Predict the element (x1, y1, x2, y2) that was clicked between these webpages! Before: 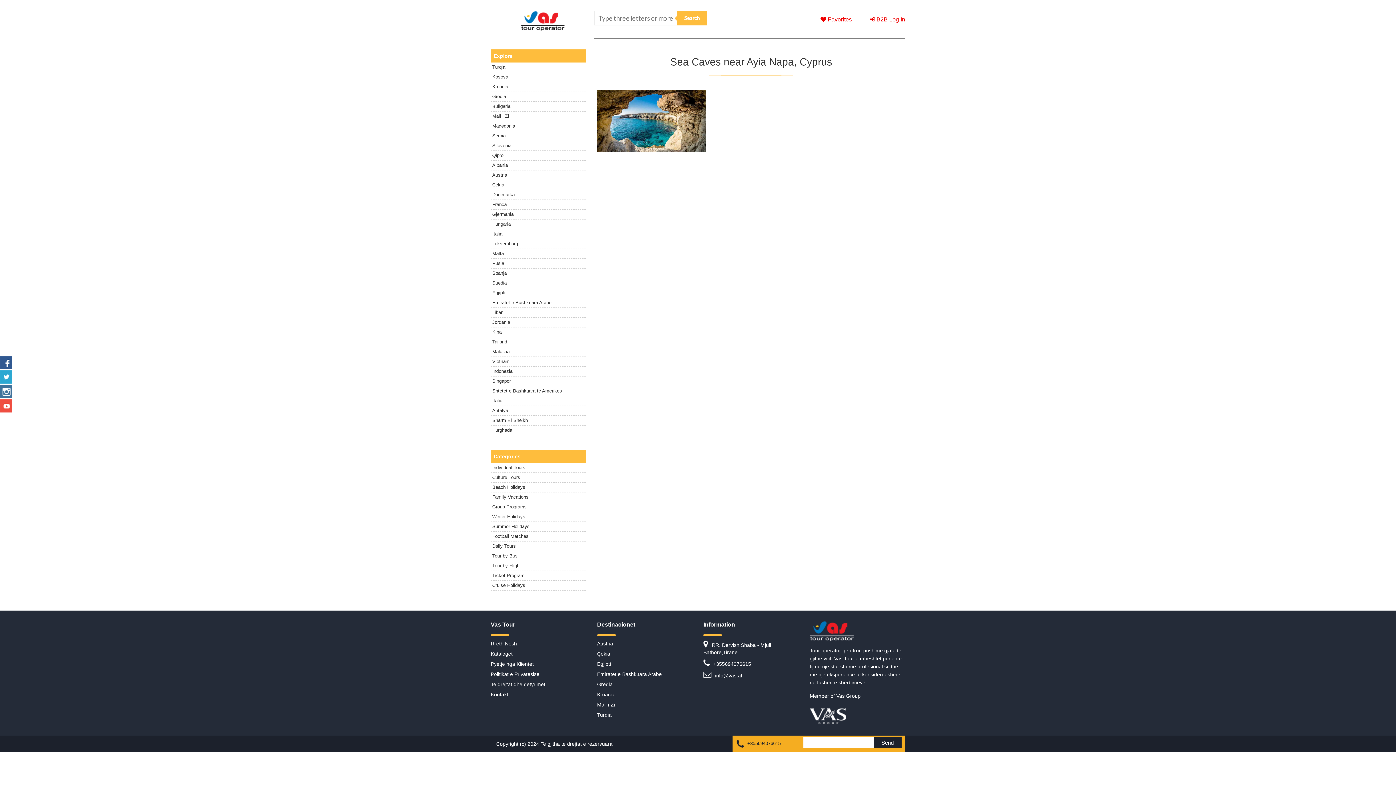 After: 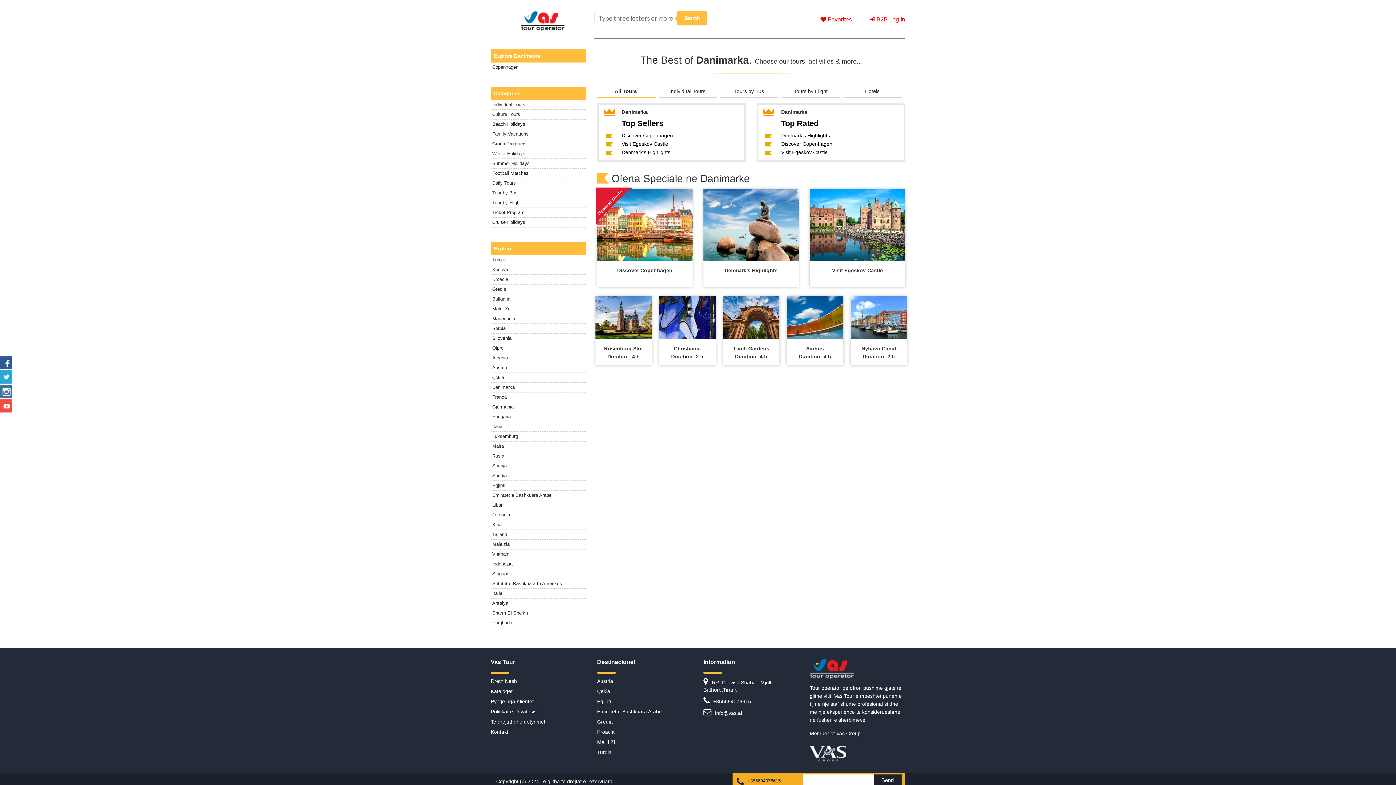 Action: bbox: (490, 190, 586, 200) label: Danimarka